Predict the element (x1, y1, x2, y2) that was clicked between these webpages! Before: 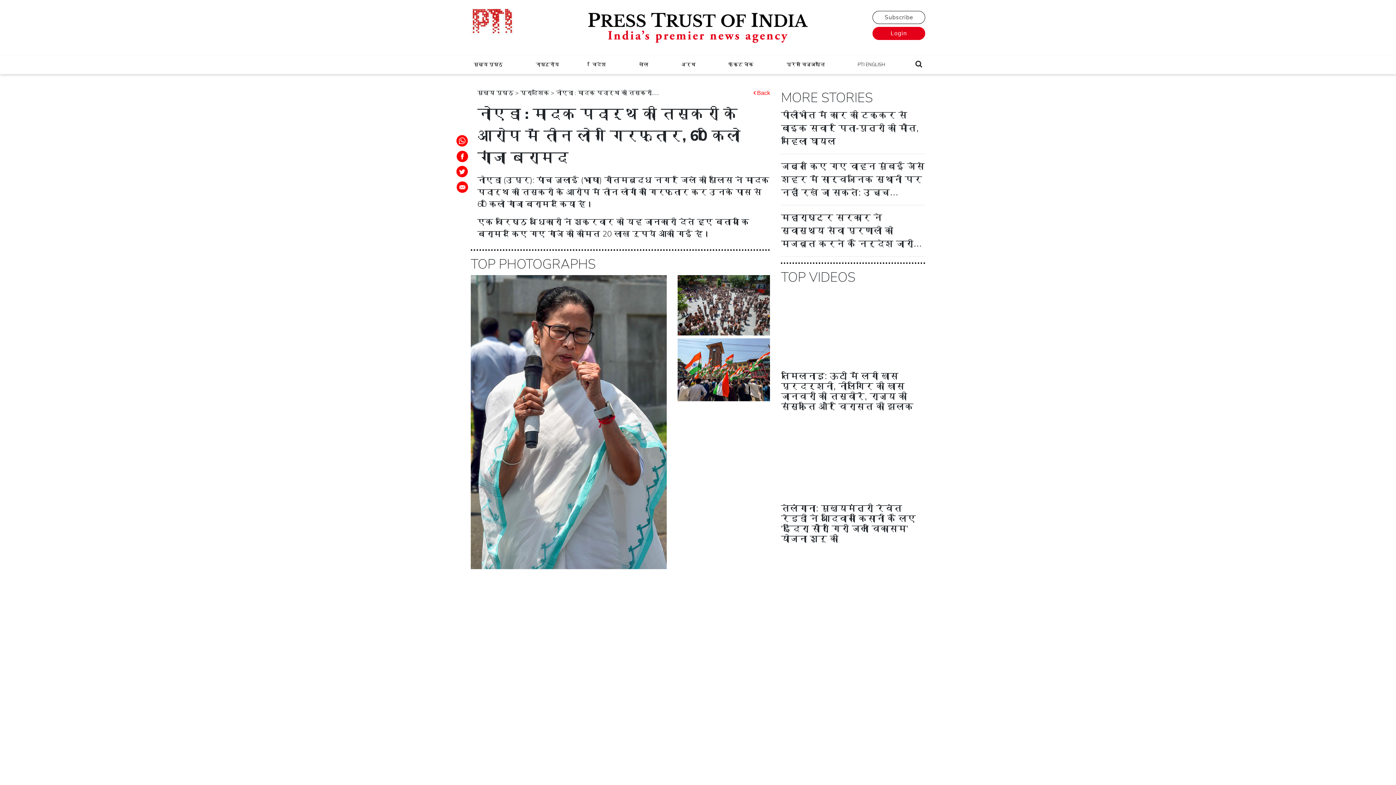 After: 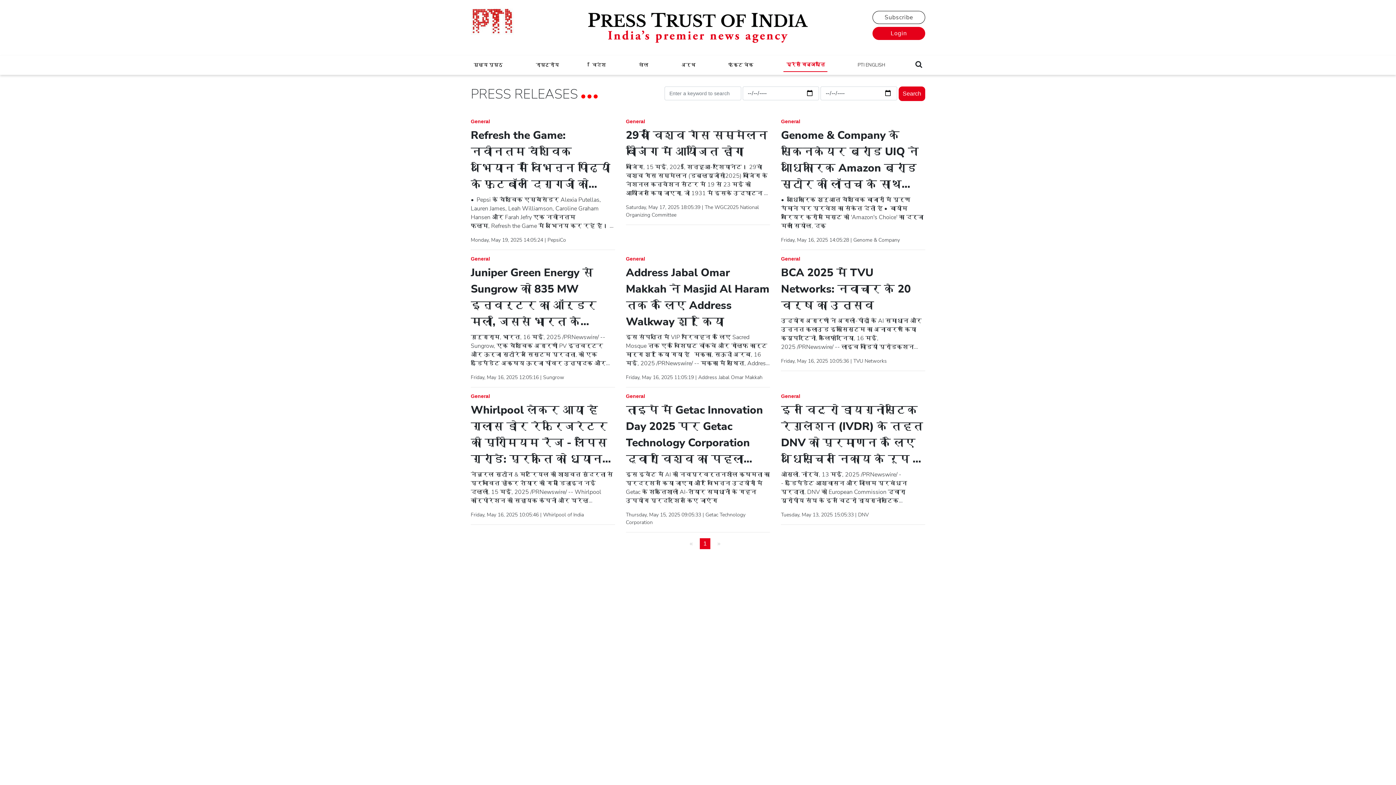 Action: bbox: (783, 58, 827, 71) label: प्रेस विज्ञप्ति